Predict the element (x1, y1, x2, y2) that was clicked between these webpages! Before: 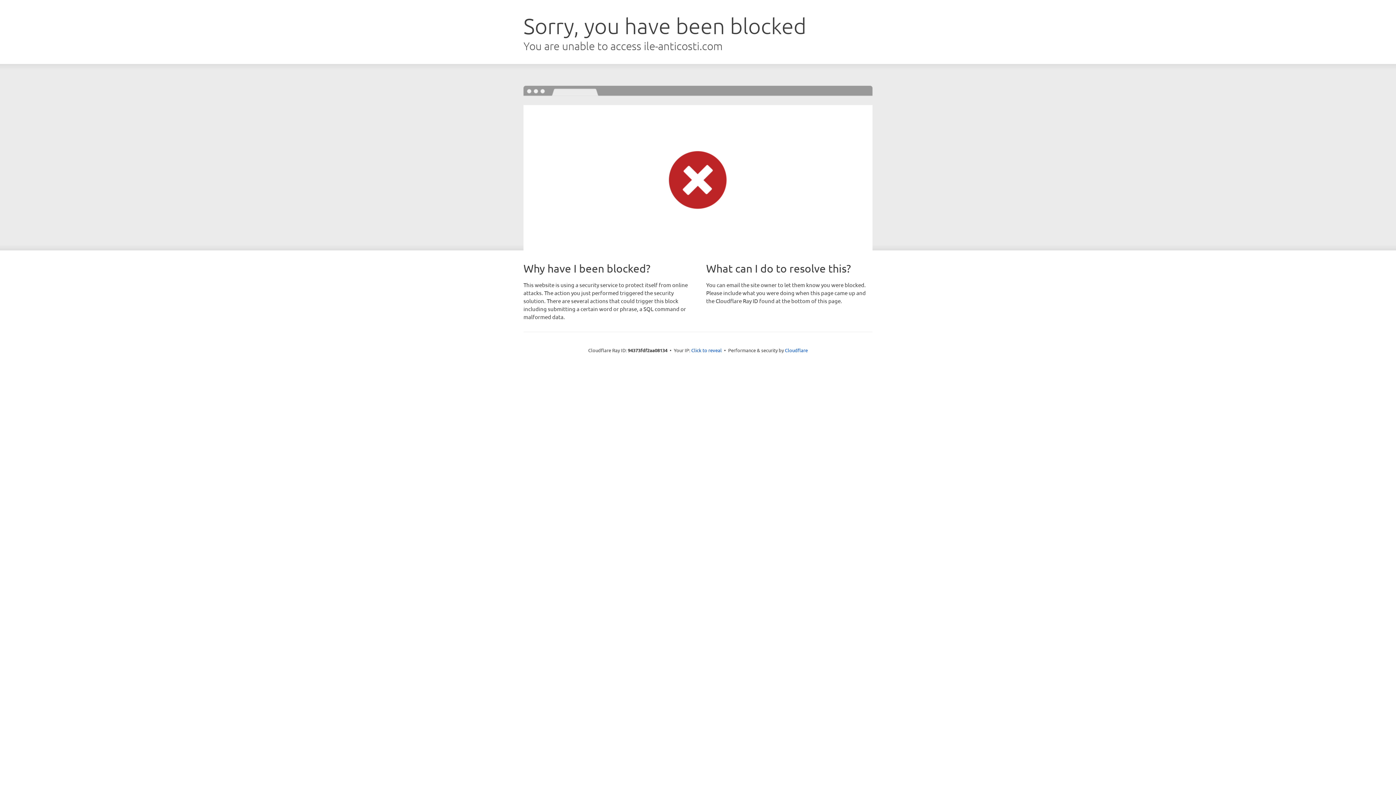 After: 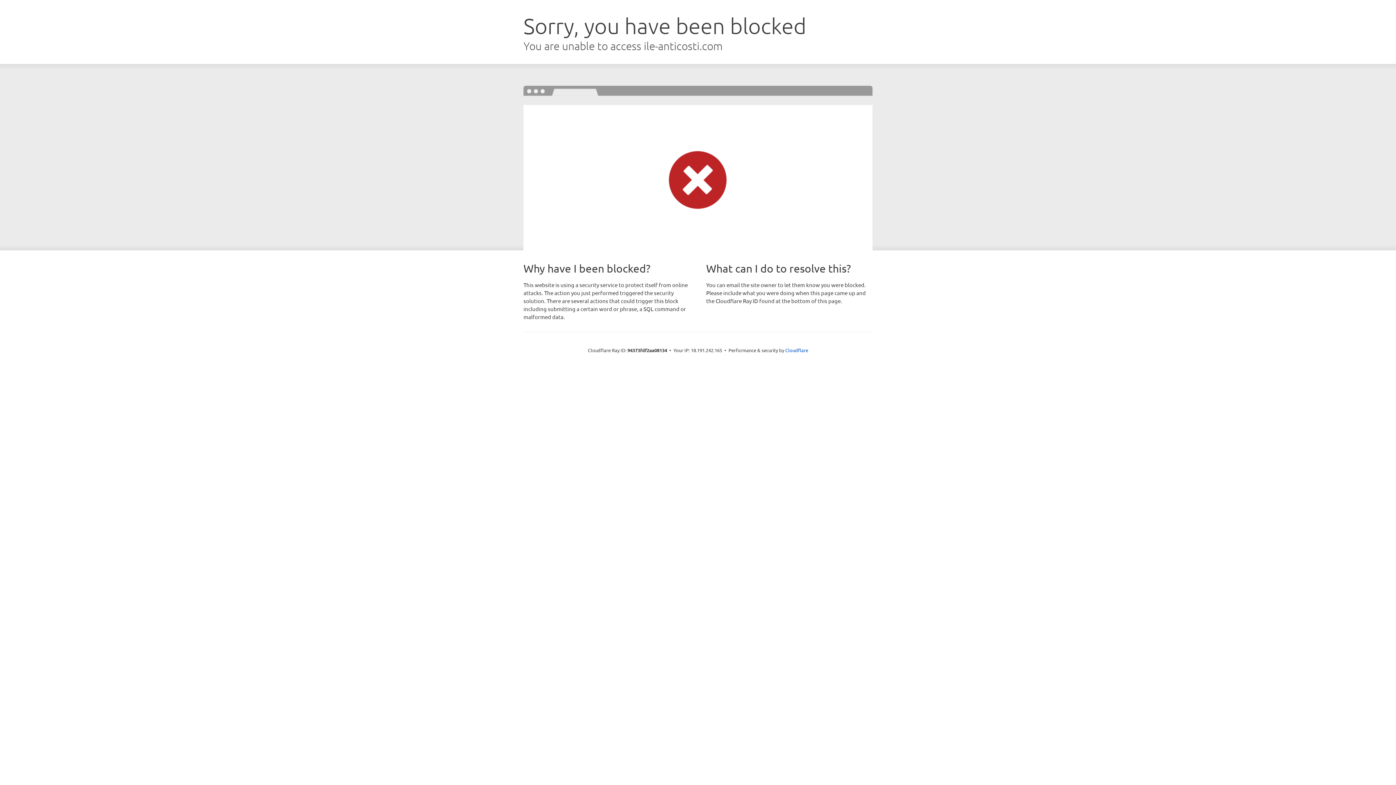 Action: label: Click to reveal bbox: (691, 346, 722, 353)